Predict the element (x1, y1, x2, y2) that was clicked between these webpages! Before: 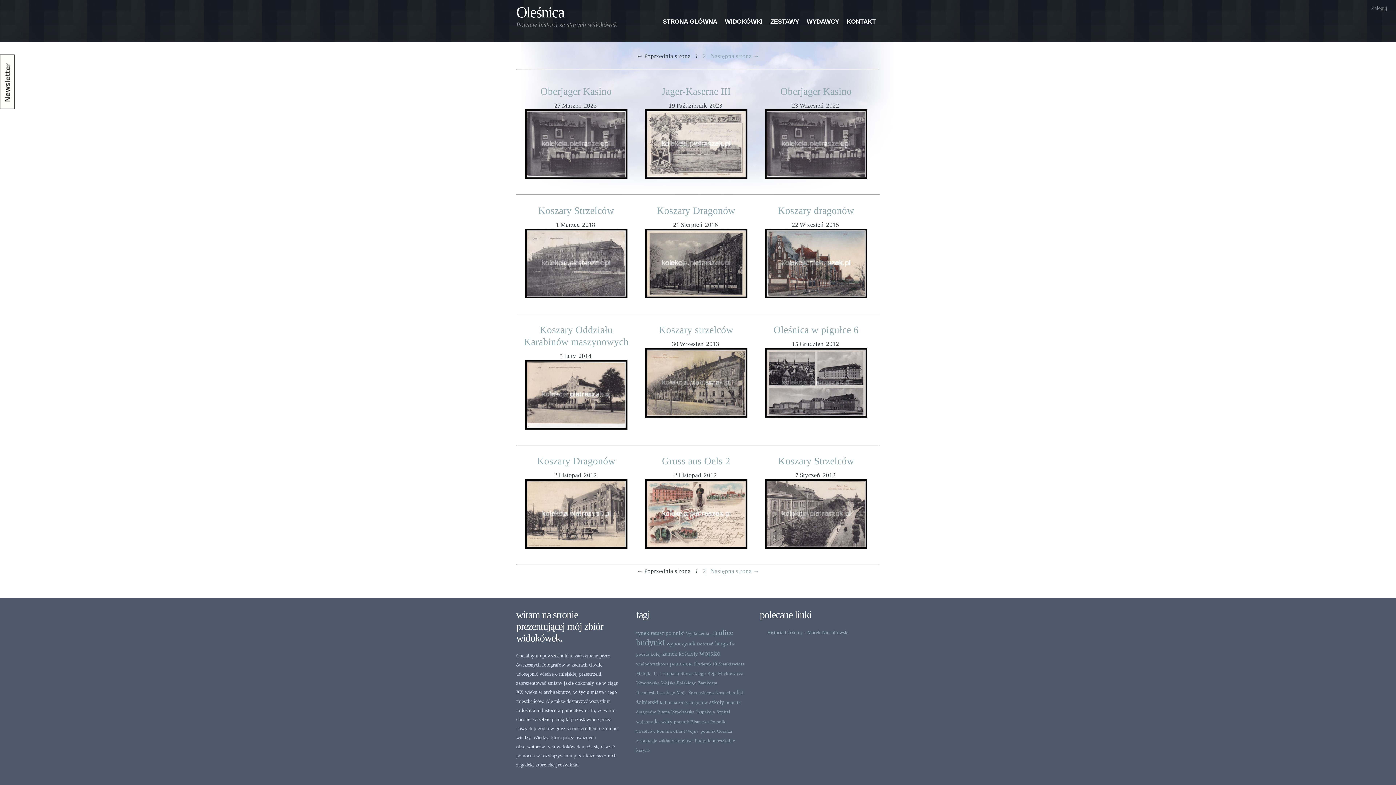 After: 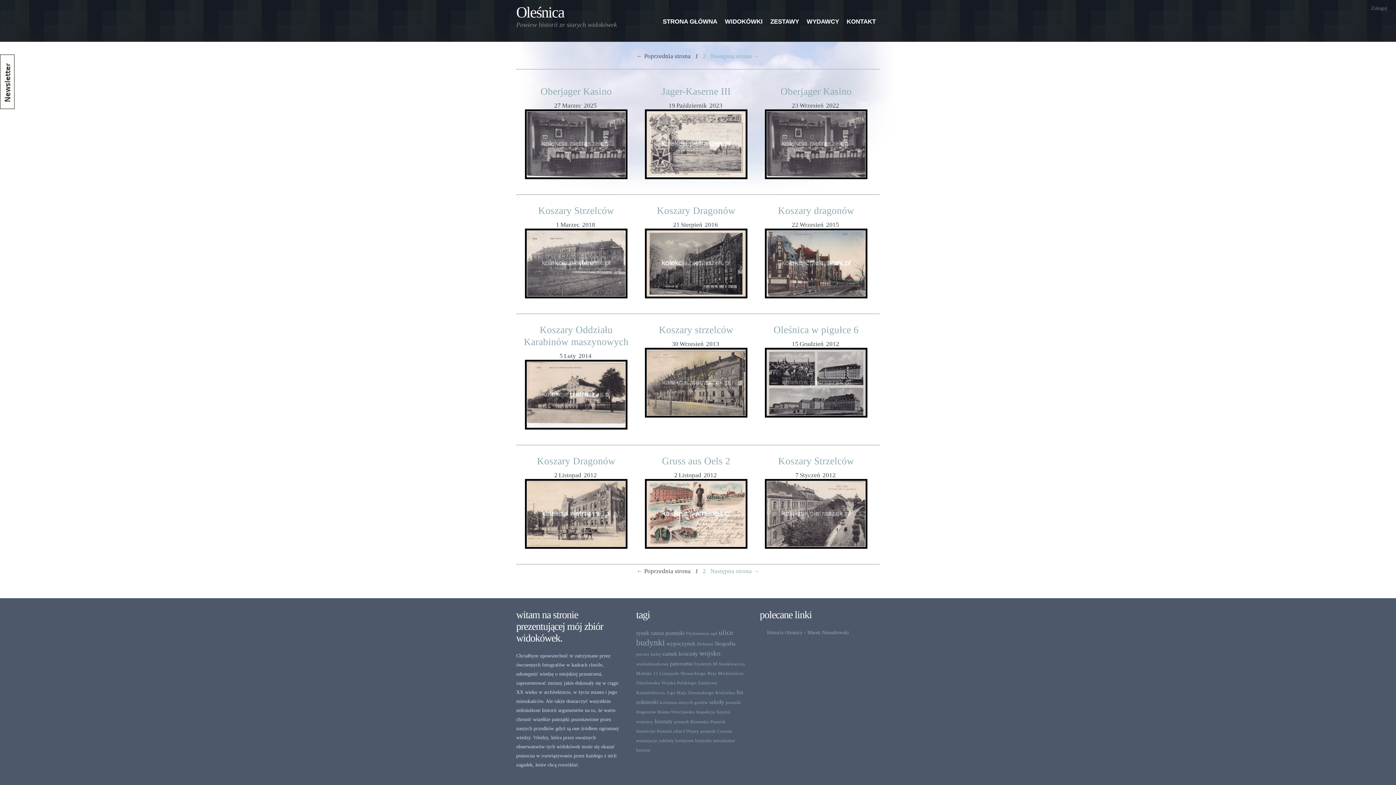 Action: label: koszary bbox: (654, 718, 672, 724)